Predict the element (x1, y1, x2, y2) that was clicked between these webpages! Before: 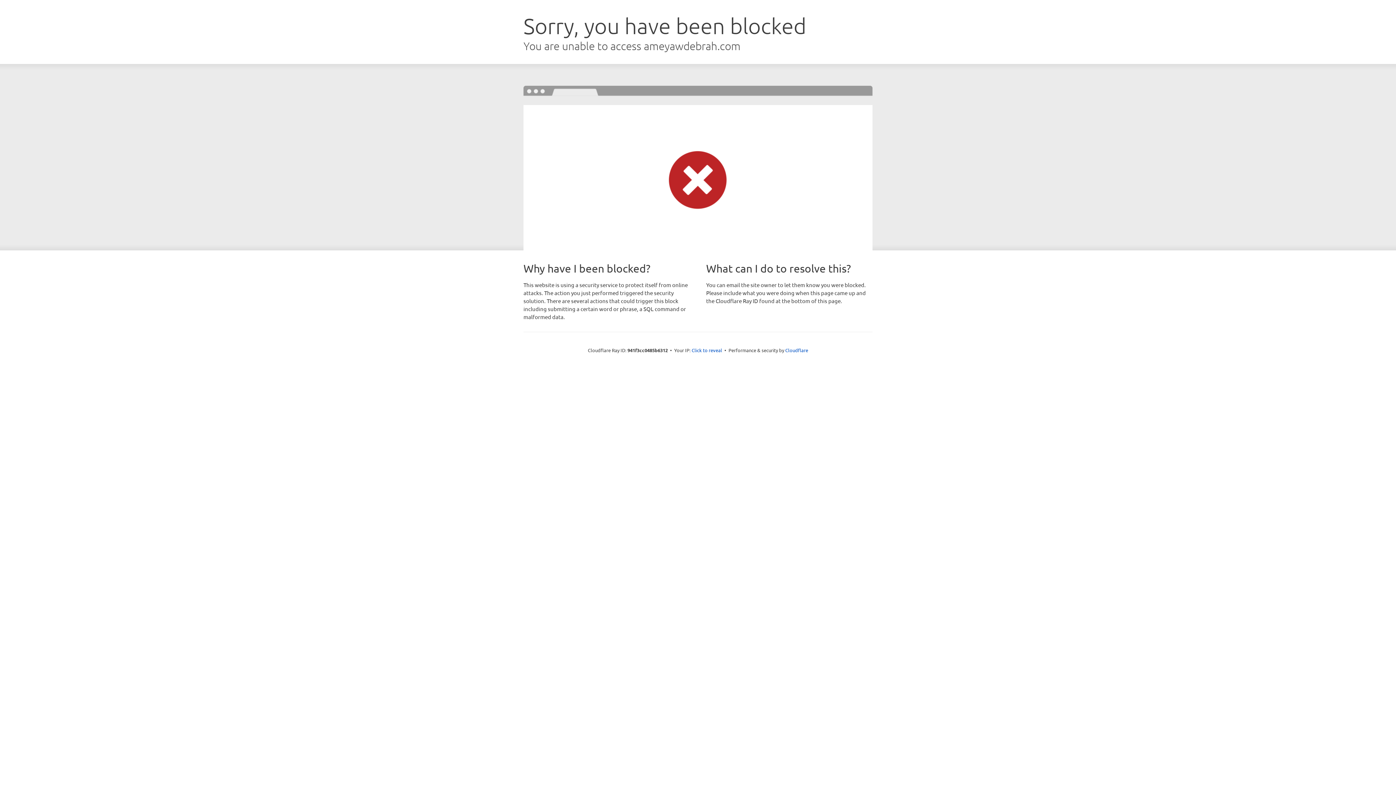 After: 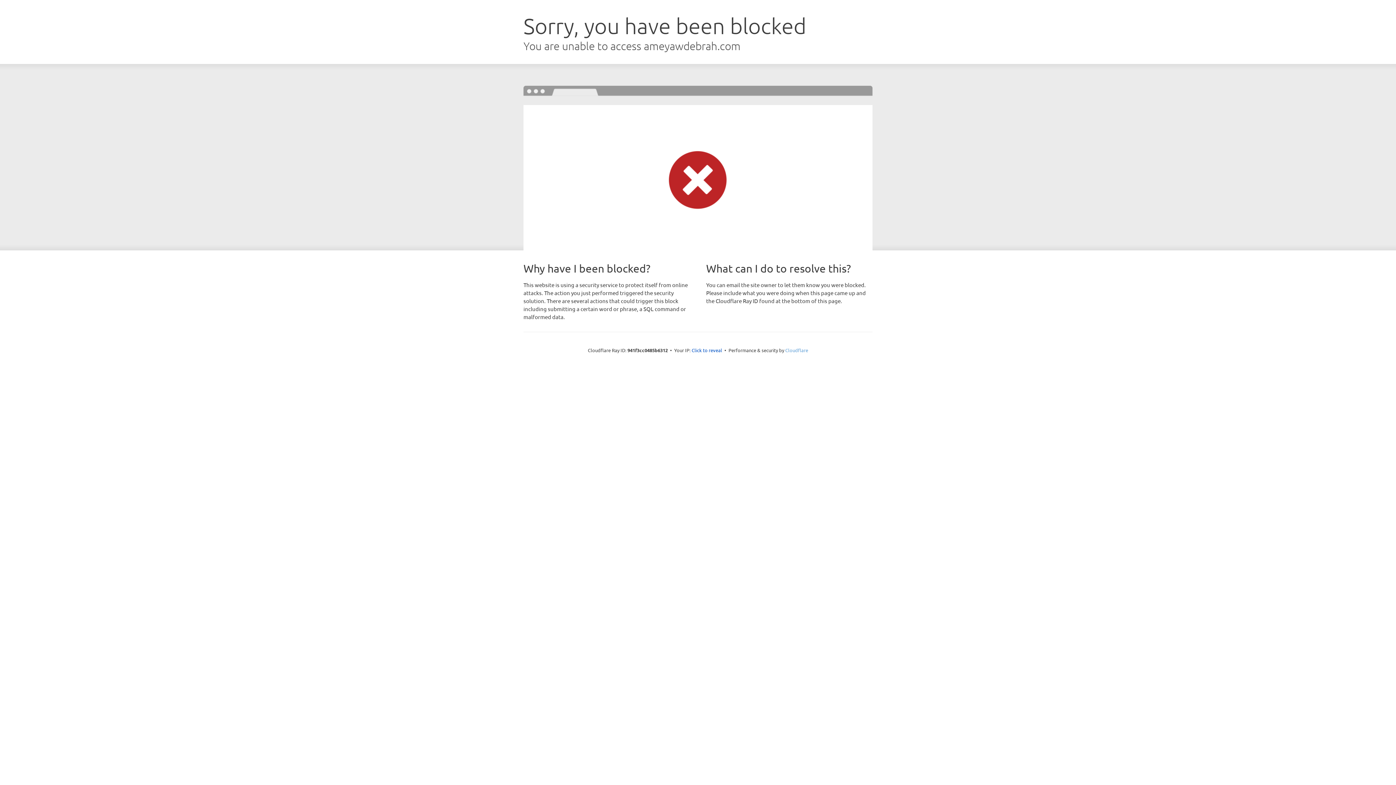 Action: bbox: (785, 347, 808, 353) label: Cloudflare